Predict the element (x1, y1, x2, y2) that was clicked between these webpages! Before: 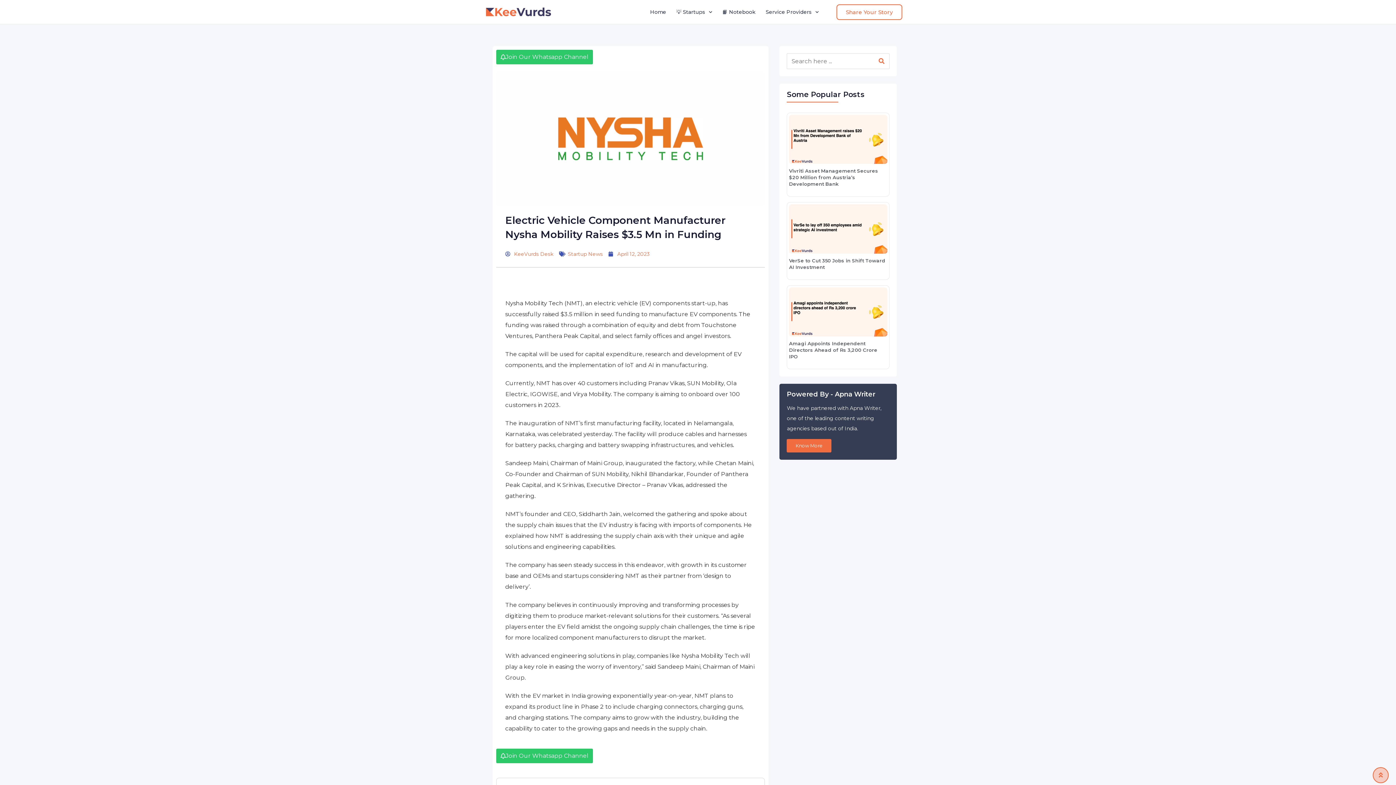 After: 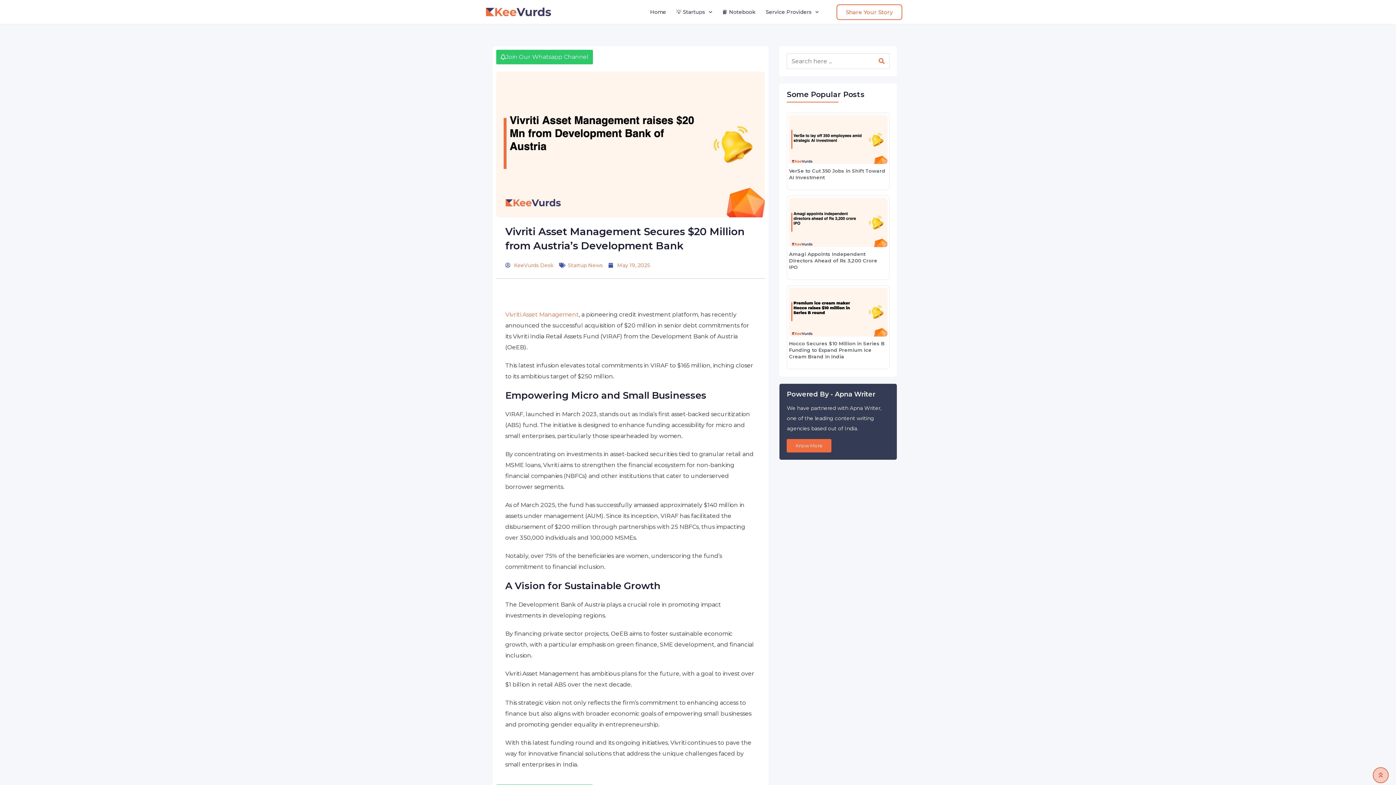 Action: bbox: (789, 168, 878, 187) label: Vivriti Asset Management Secures $20 Million from Austria’s Development Bank